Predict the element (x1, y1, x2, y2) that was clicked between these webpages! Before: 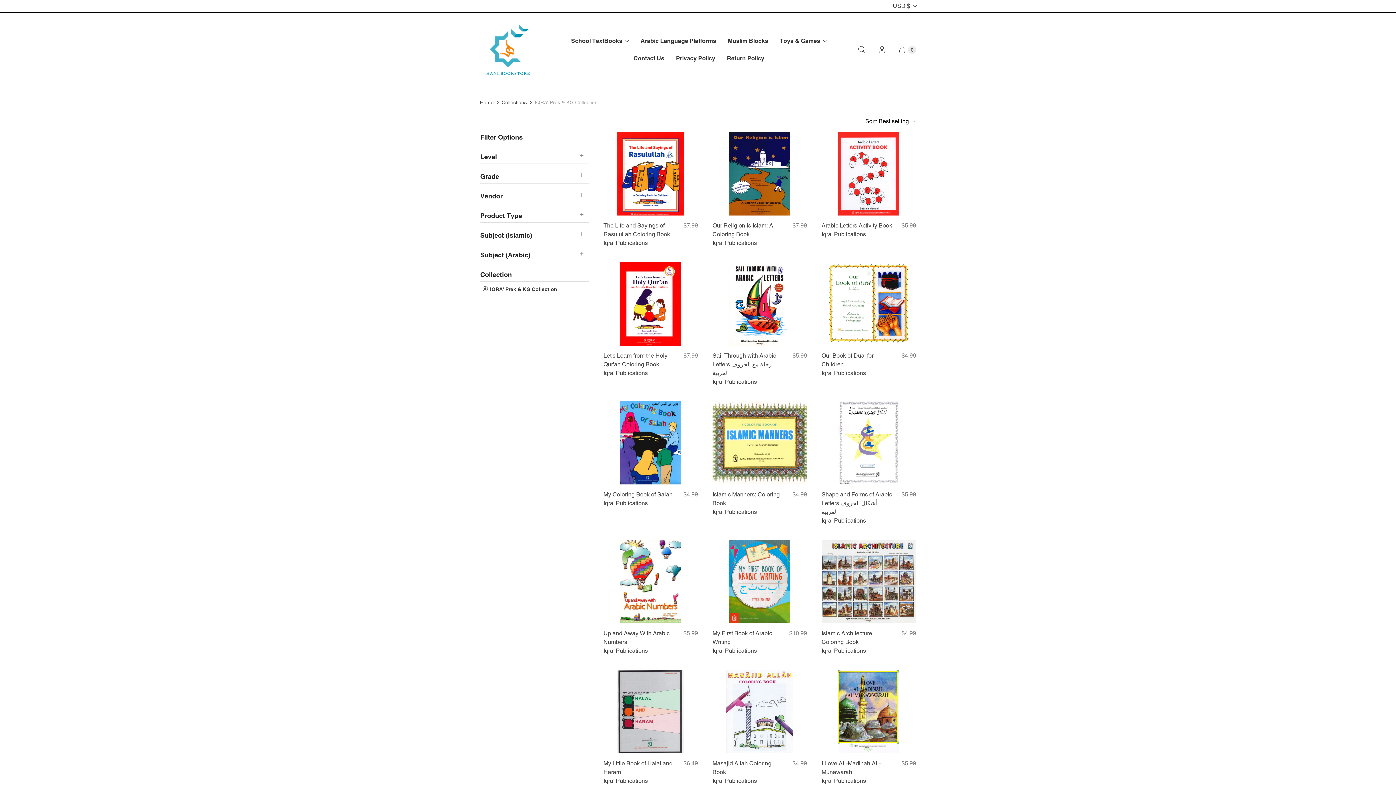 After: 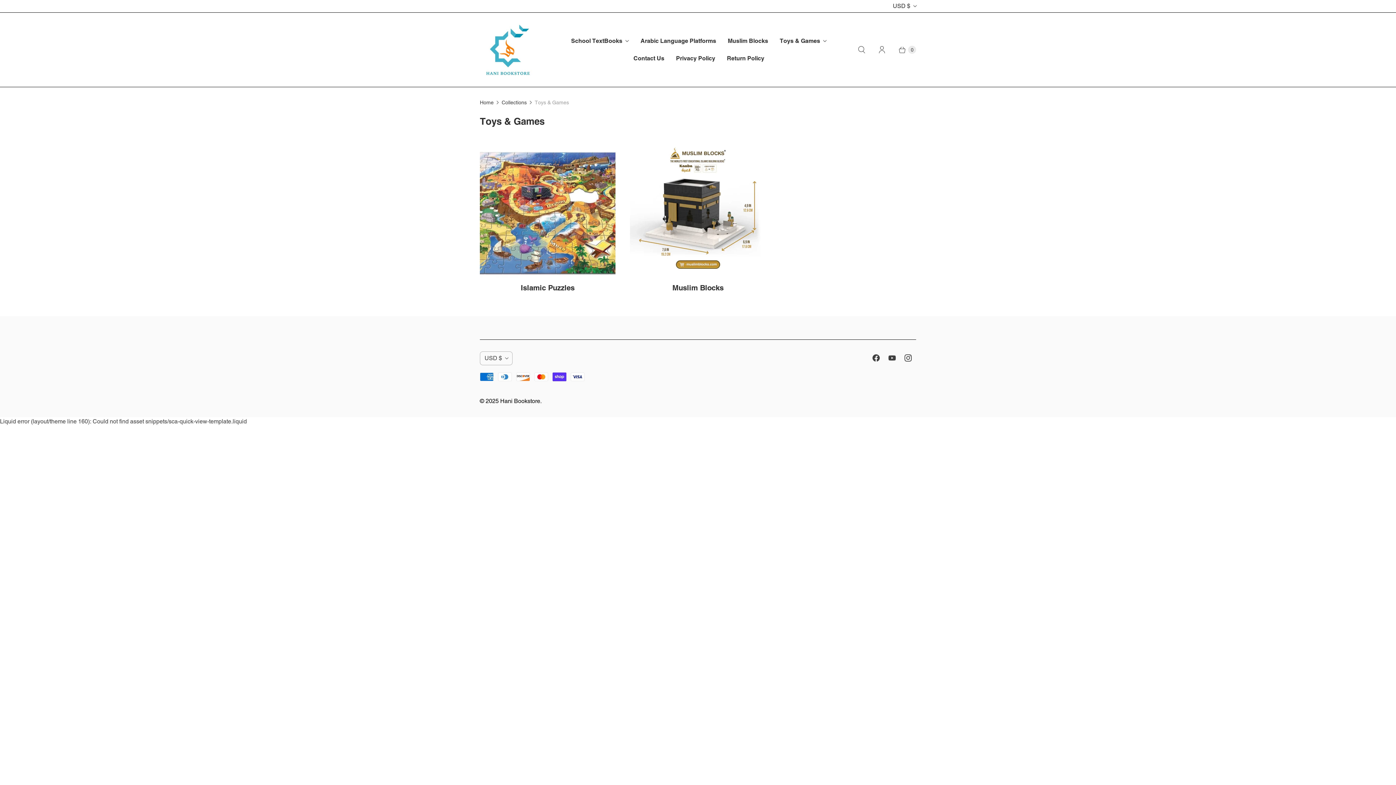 Action: bbox: (774, 32, 832, 49) label: Toys & Games